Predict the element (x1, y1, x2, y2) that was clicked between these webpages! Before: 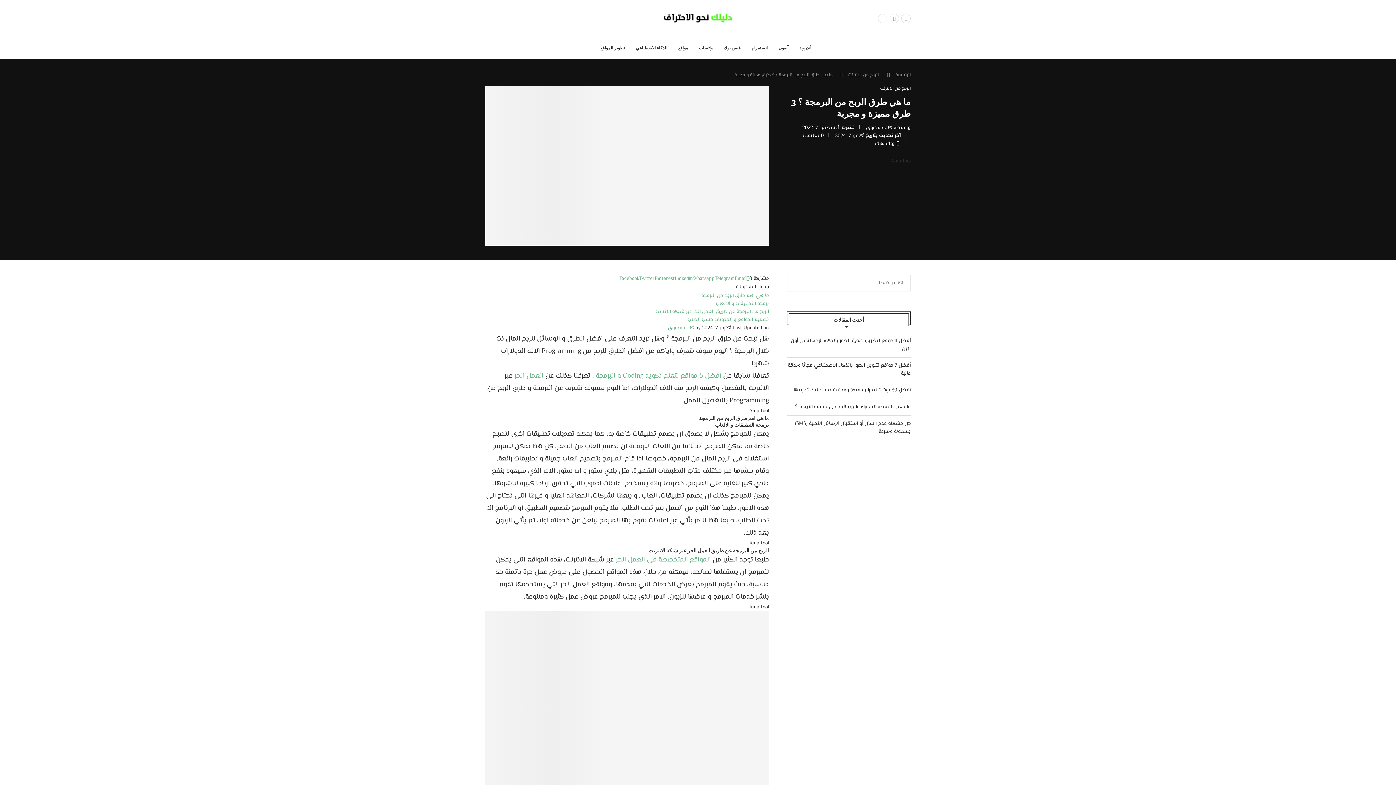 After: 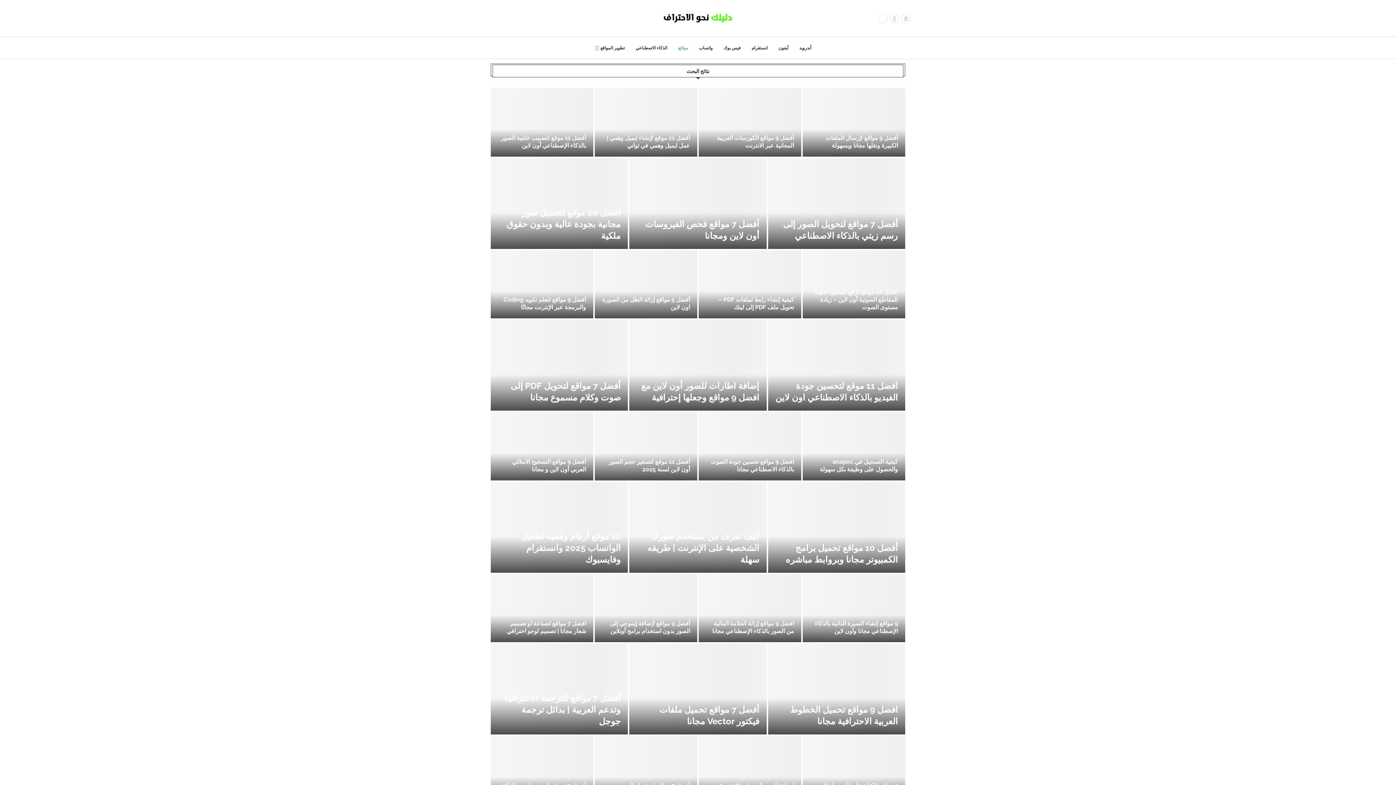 Action: label: مواقع bbox: (678, 40, 688, 55)